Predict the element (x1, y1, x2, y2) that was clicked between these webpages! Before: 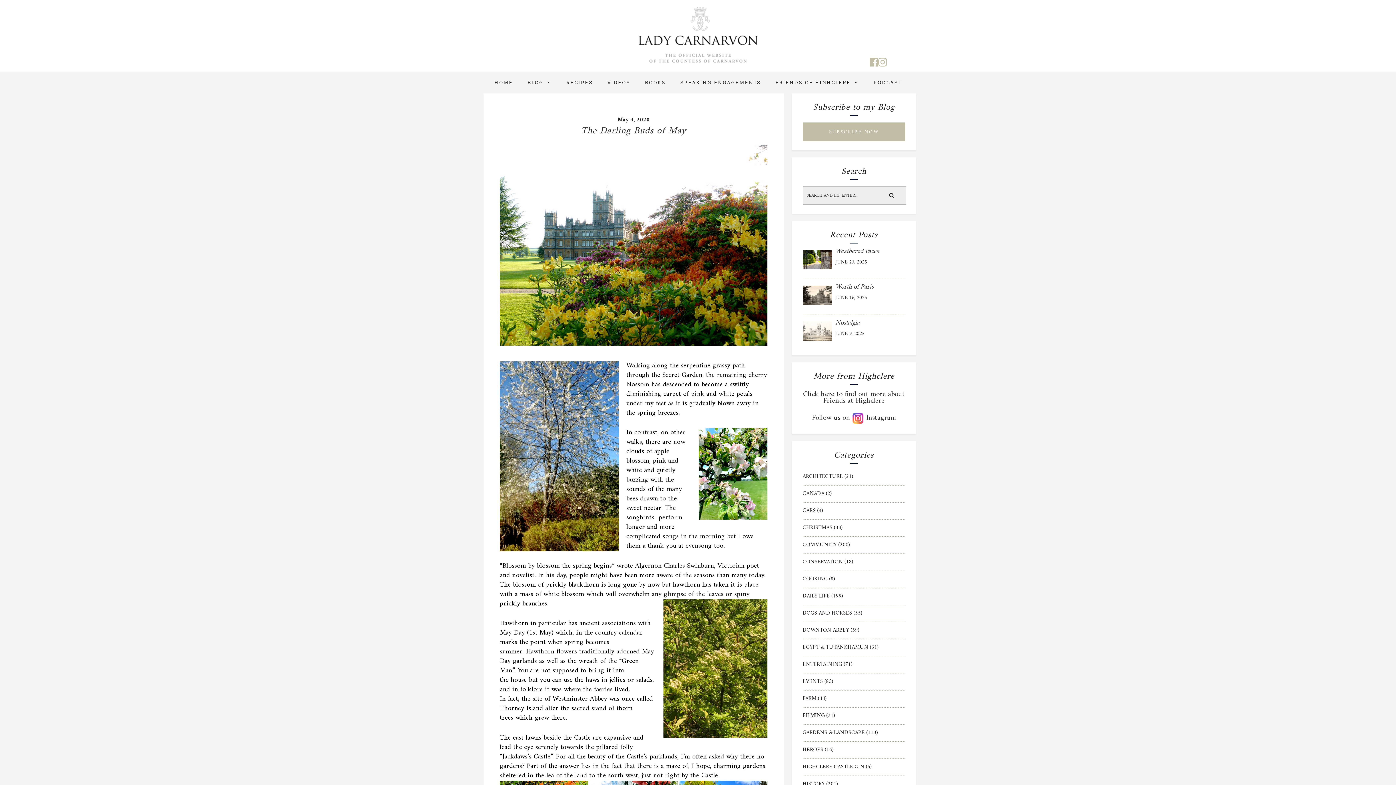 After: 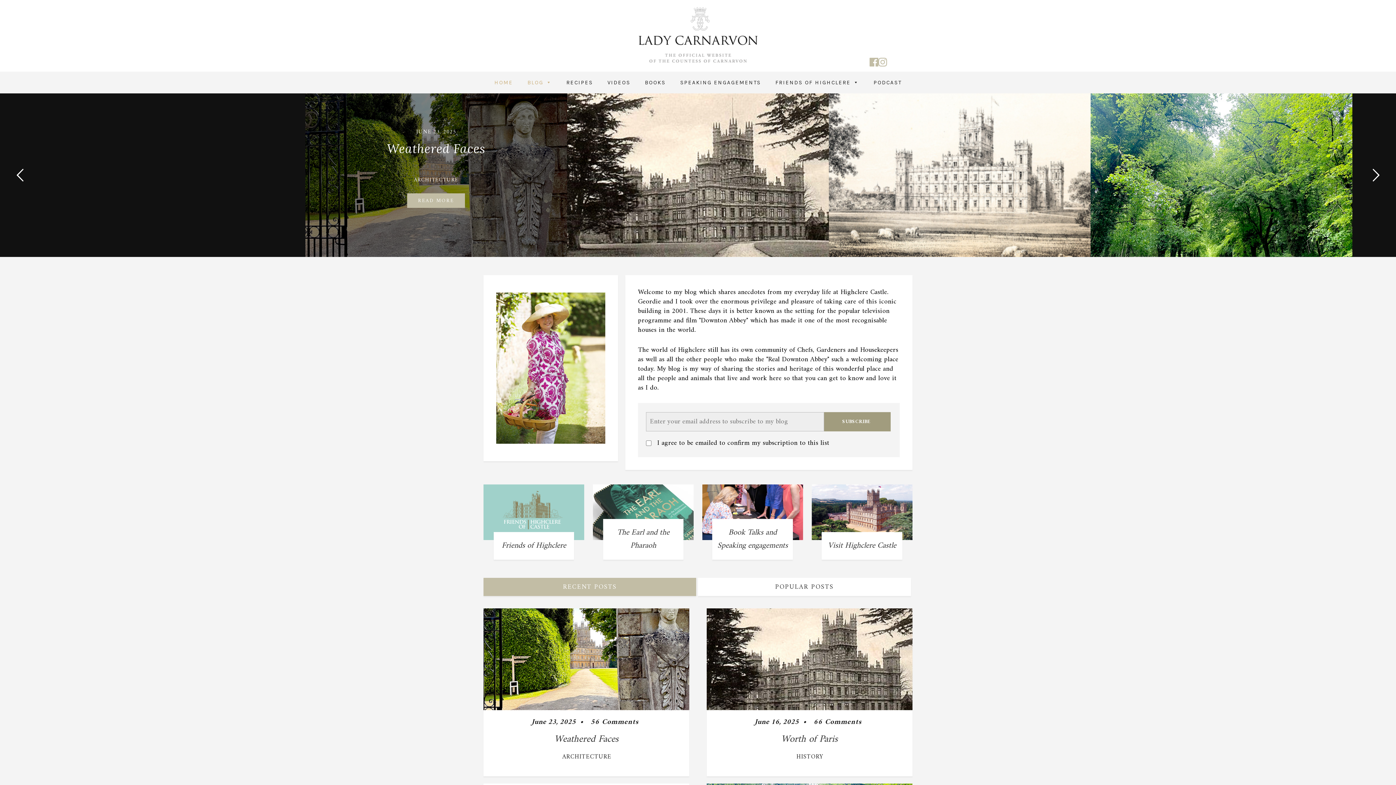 Action: bbox: (638, 55, 757, 66)